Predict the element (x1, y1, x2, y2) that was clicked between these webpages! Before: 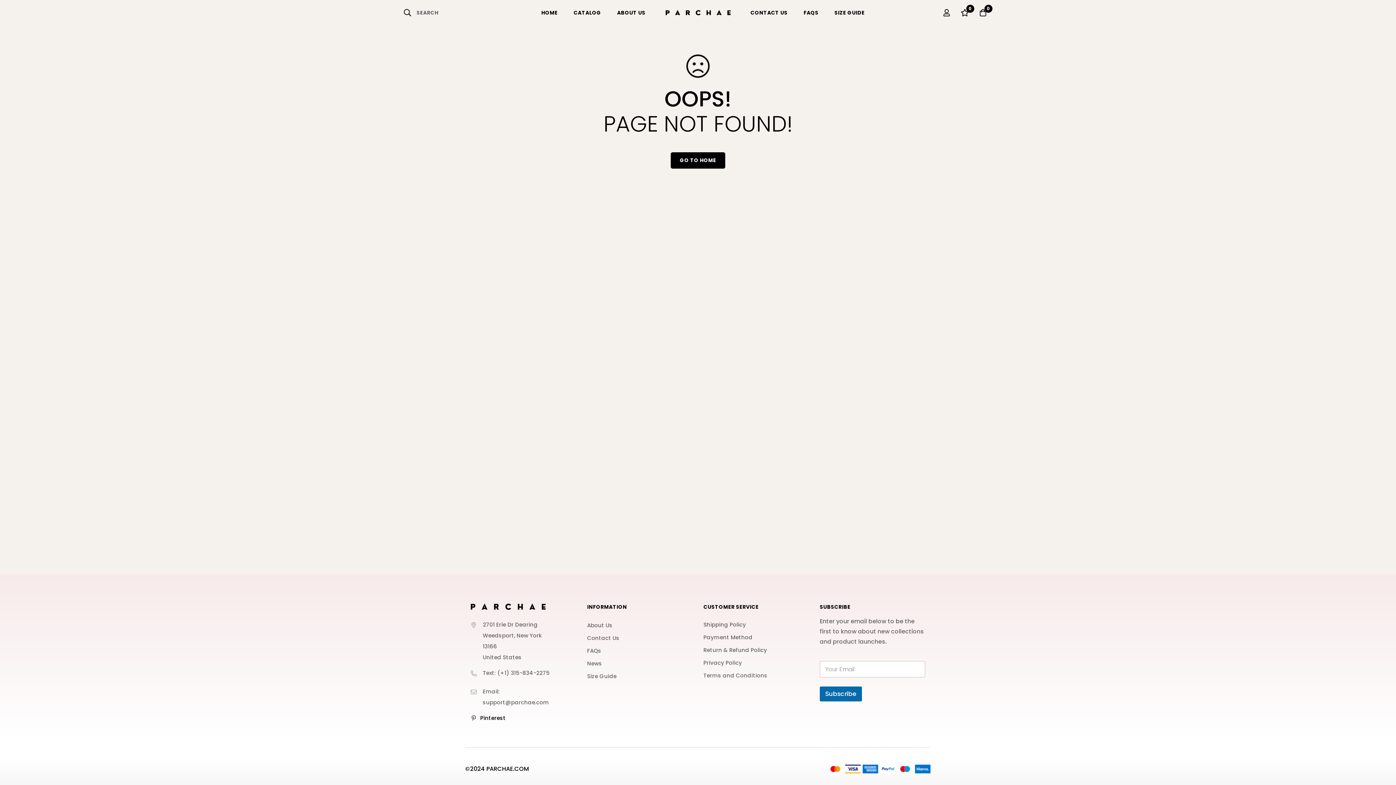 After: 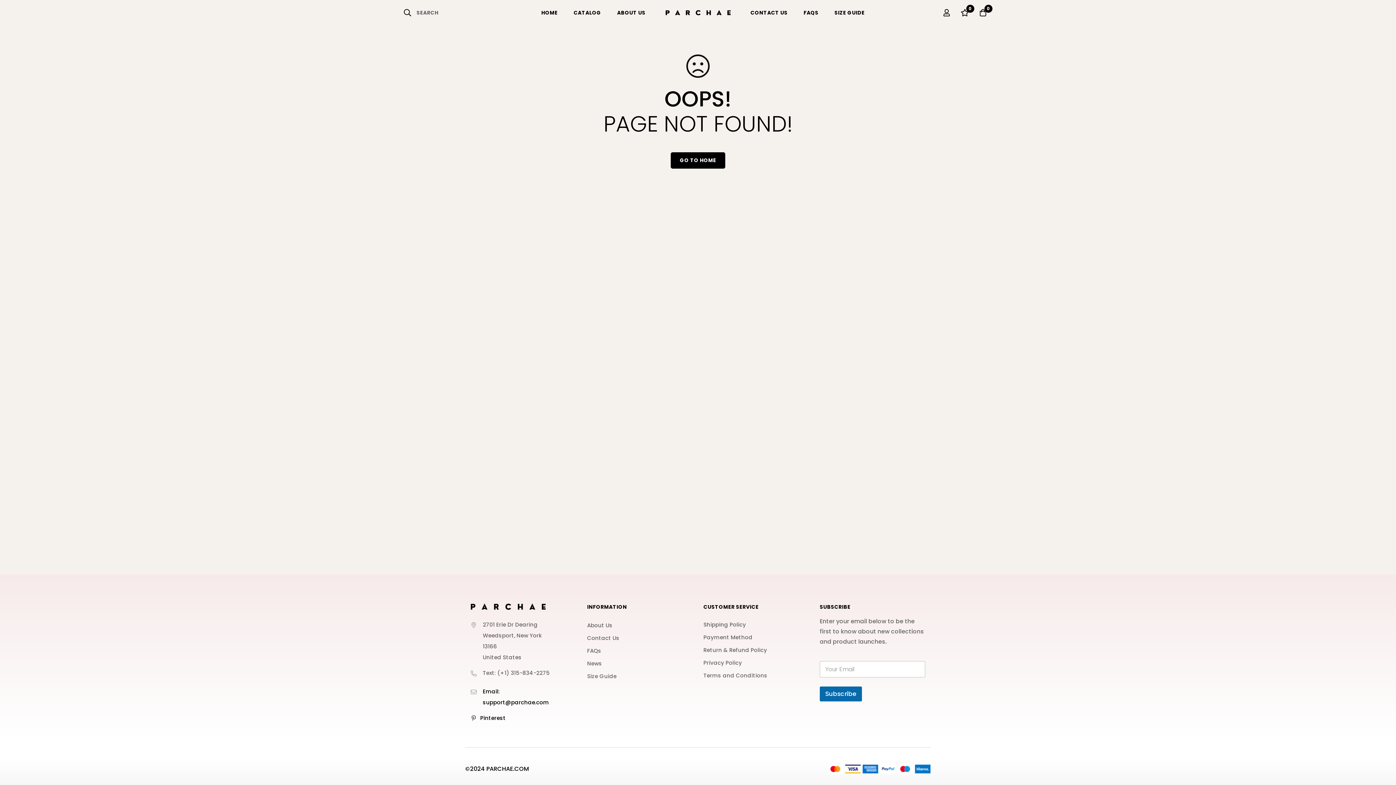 Action: bbox: (470, 686, 550, 708) label: Email: support@parchae.com